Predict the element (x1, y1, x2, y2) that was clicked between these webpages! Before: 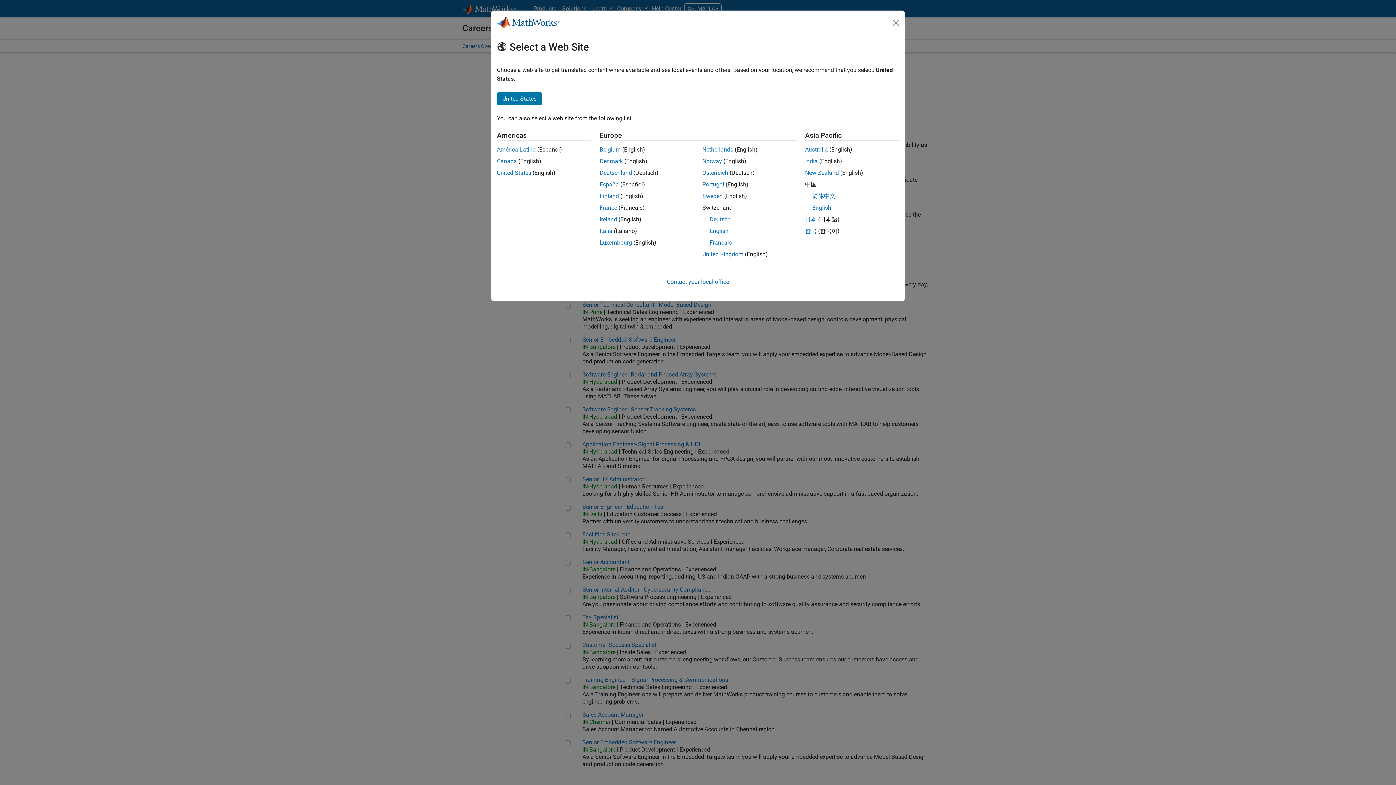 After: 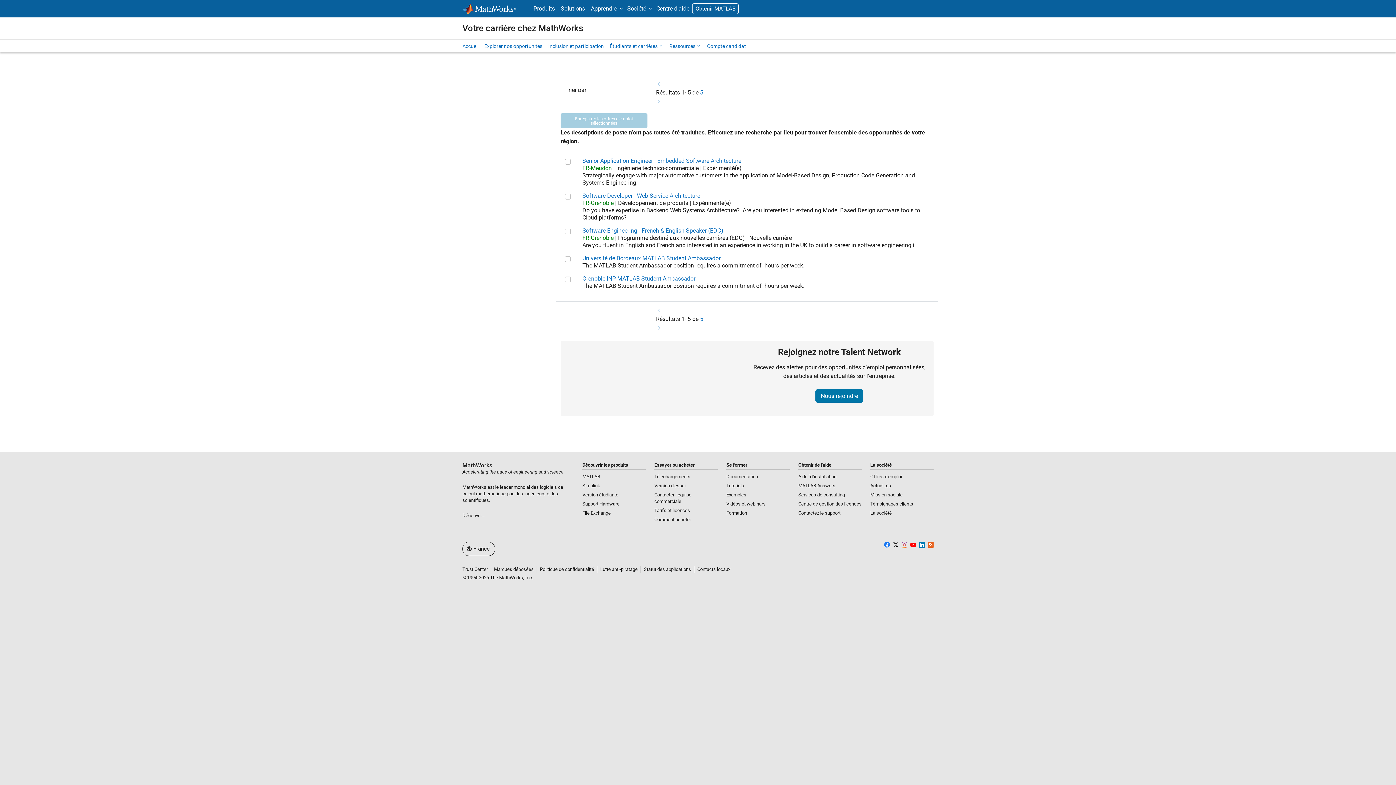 Action: label: France bbox: (599, 204, 617, 211)